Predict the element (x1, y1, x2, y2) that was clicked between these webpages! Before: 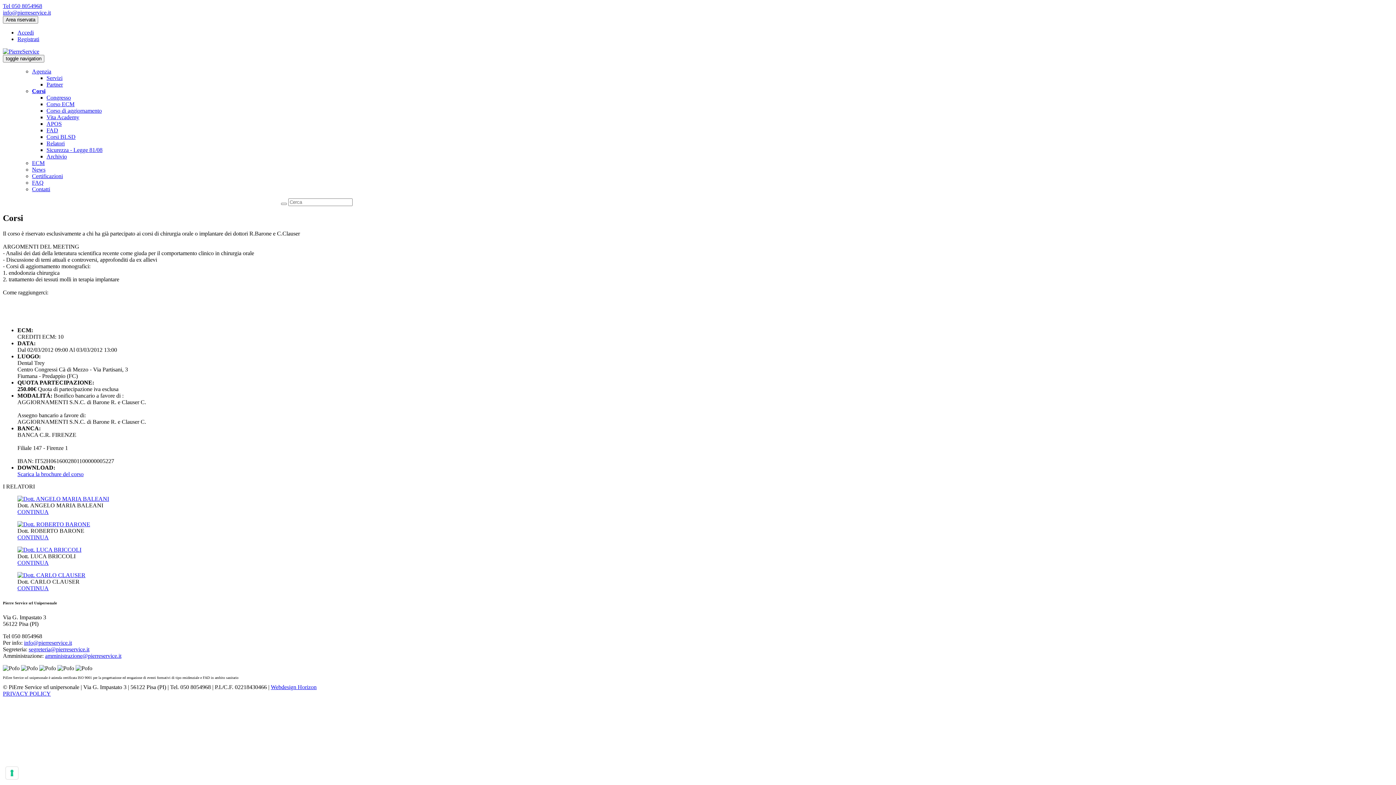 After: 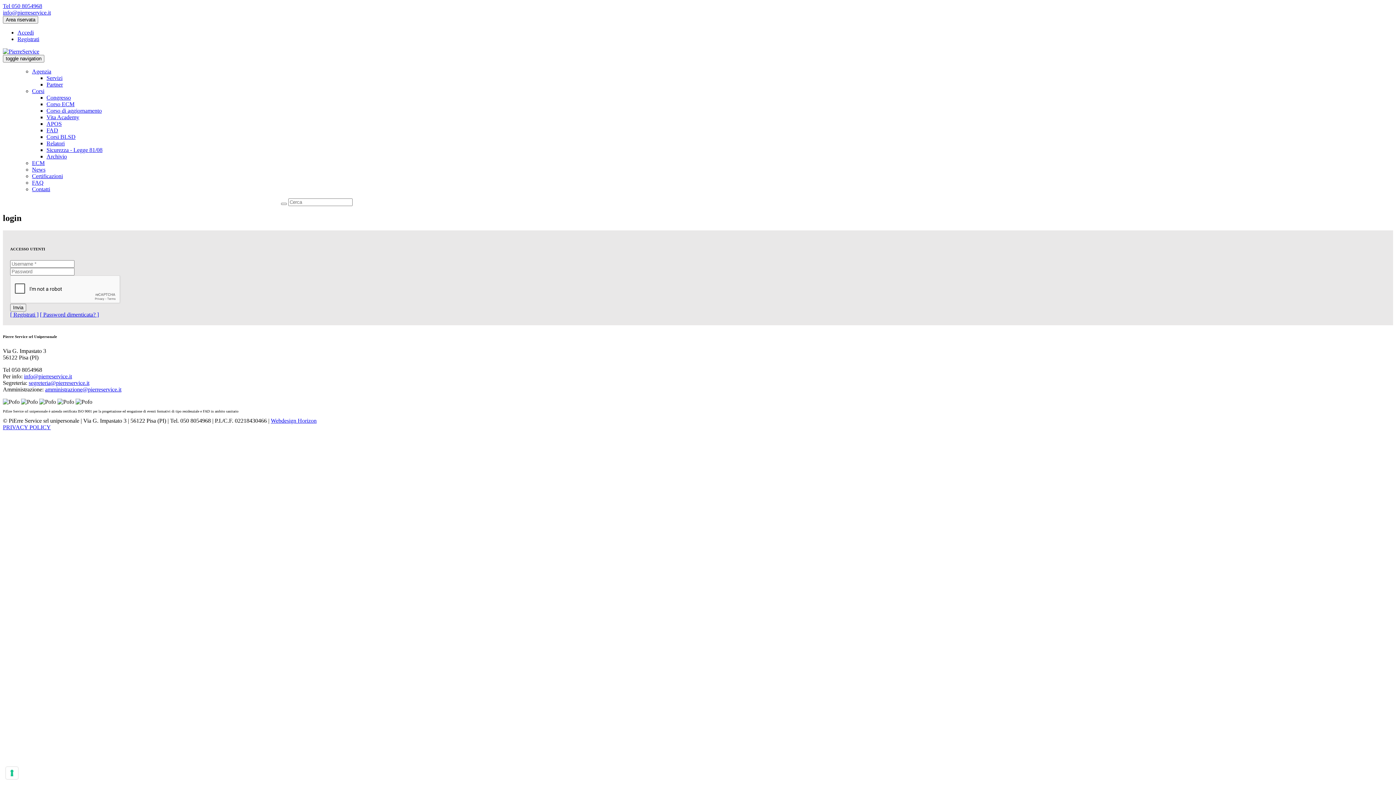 Action: label: Accedi bbox: (17, 29, 33, 35)